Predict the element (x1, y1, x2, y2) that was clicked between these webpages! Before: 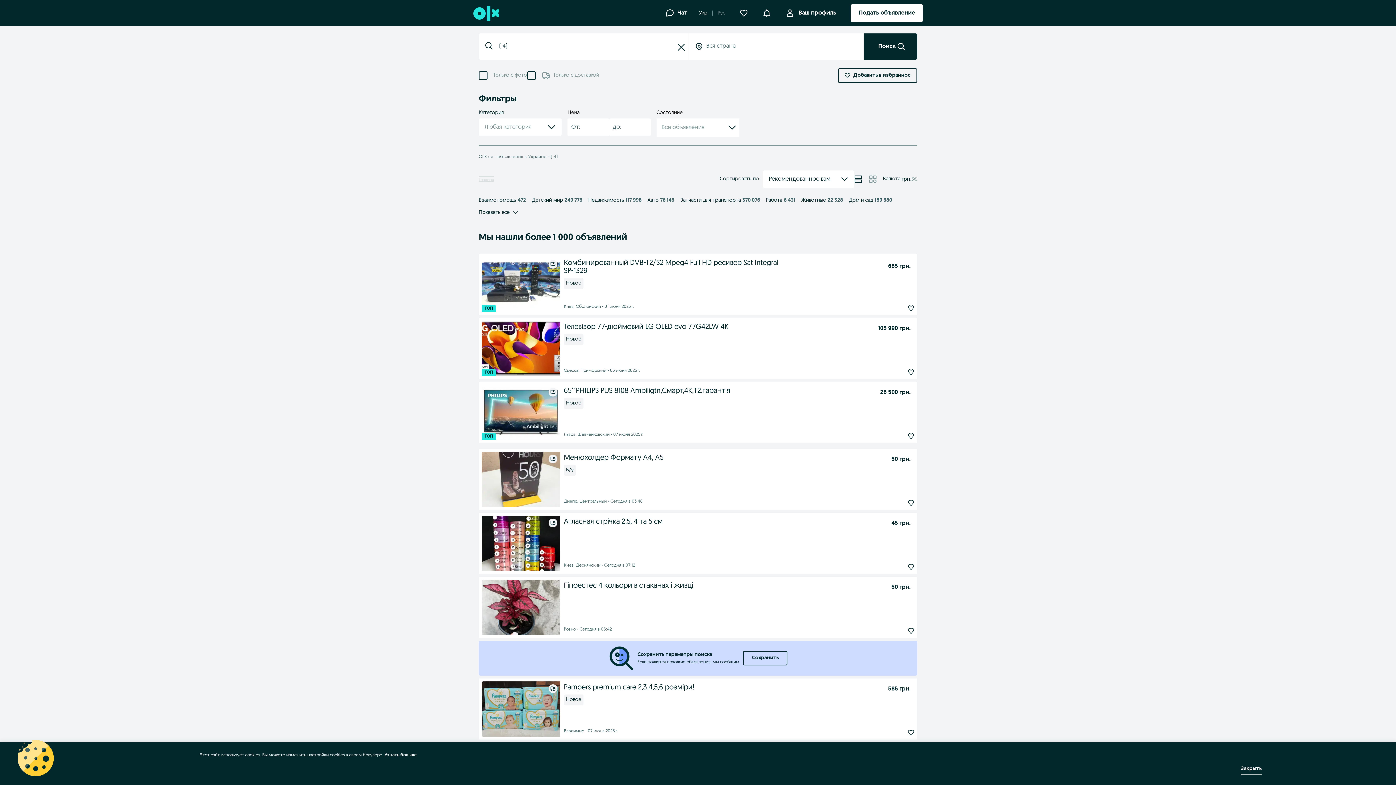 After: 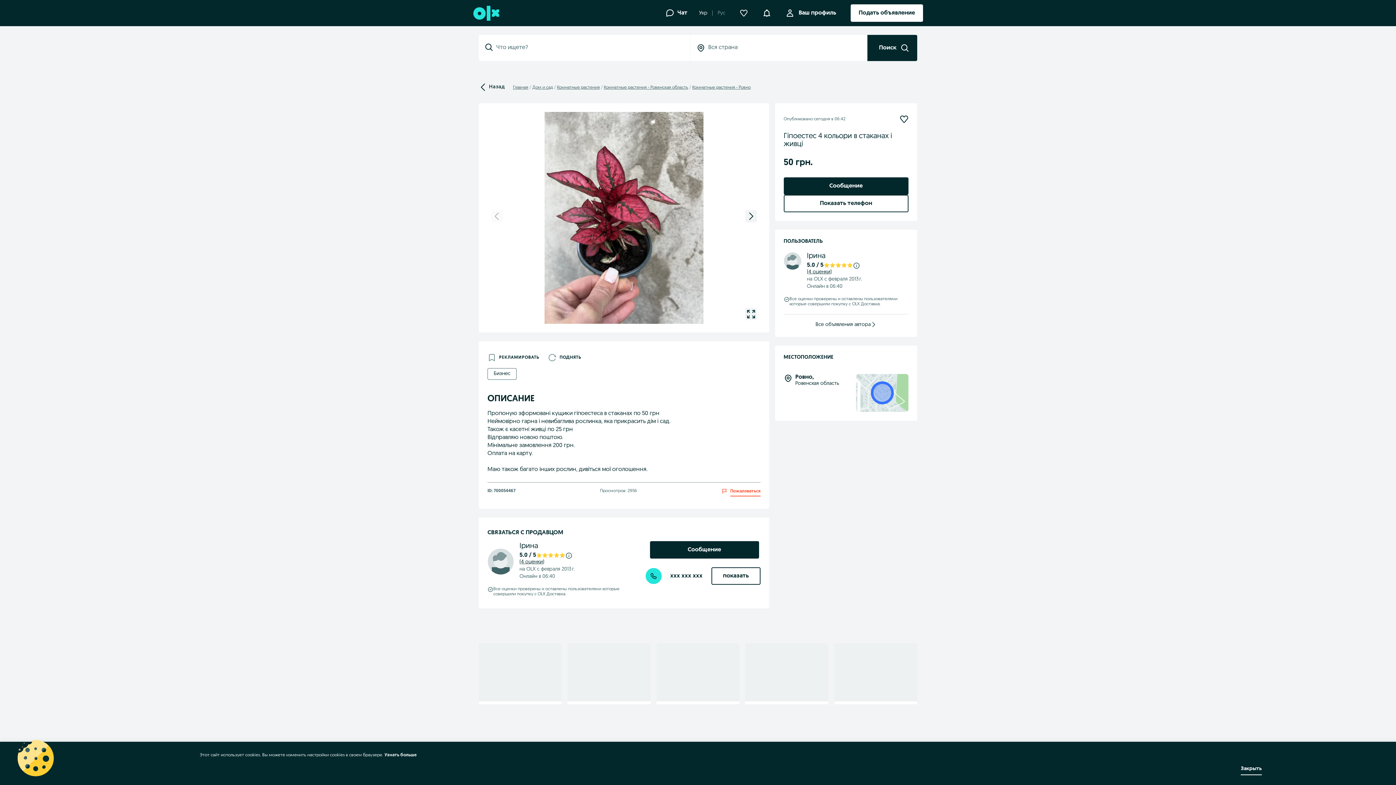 Action: bbox: (564, 580, 887, 591) label: Гіпоестес 4 кольори в стаканах і живці